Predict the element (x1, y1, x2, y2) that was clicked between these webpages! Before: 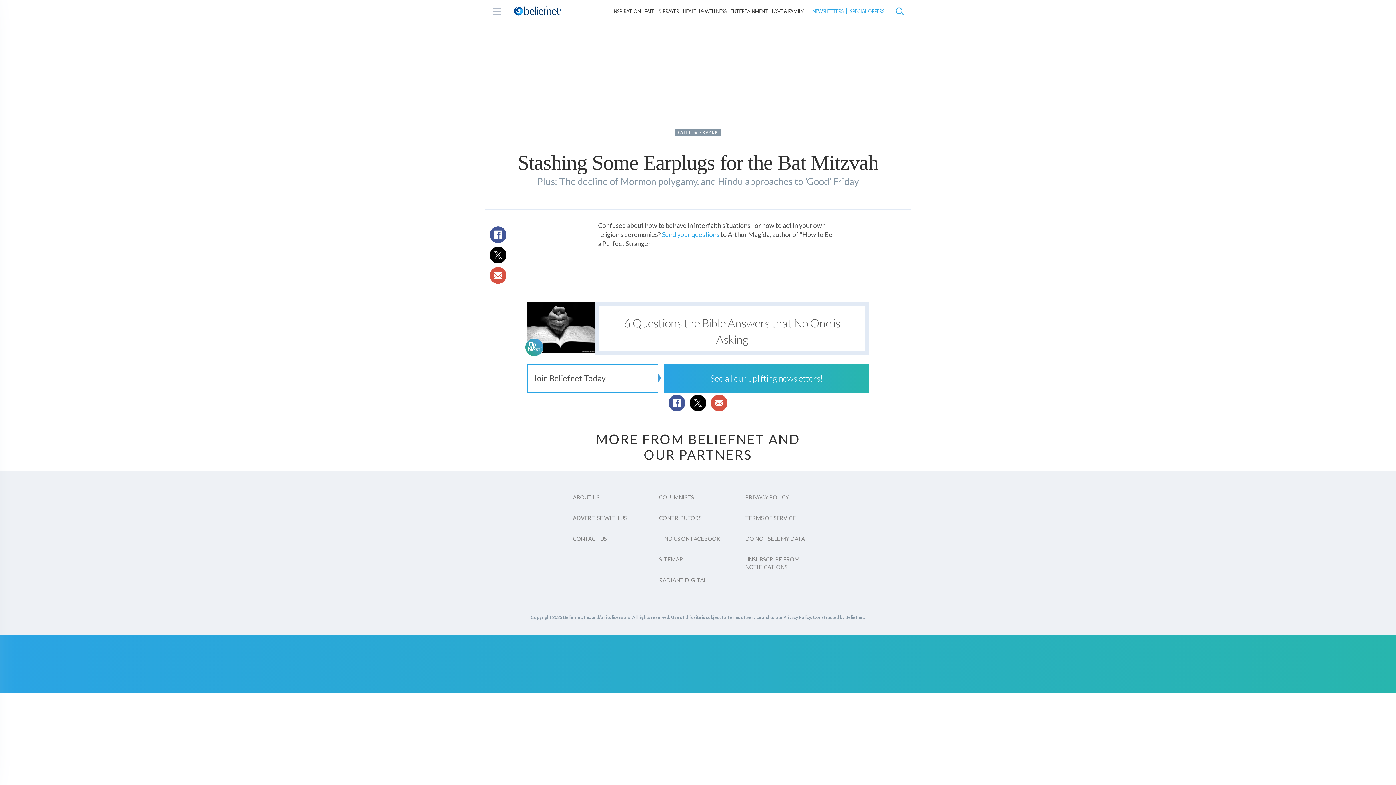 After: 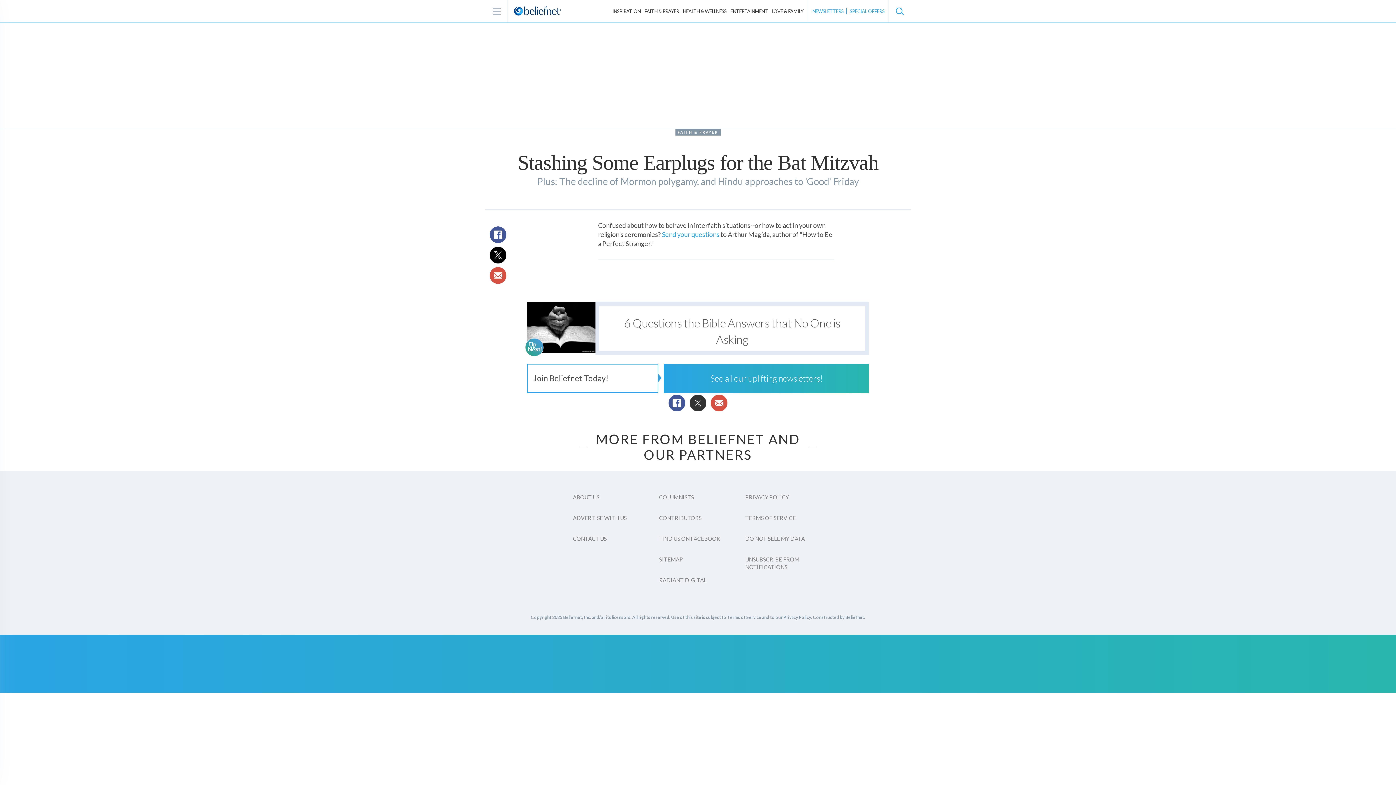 Action: bbox: (689, 394, 706, 411)